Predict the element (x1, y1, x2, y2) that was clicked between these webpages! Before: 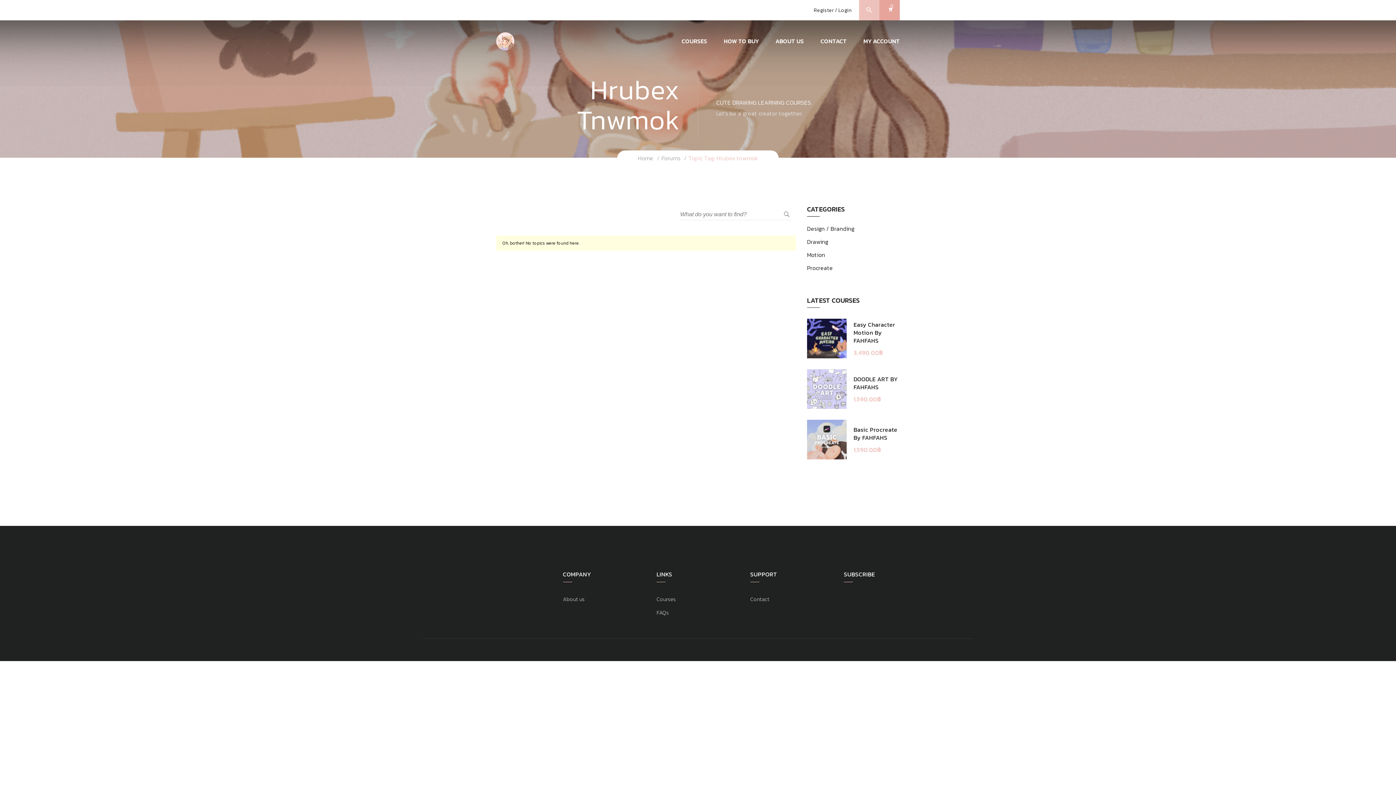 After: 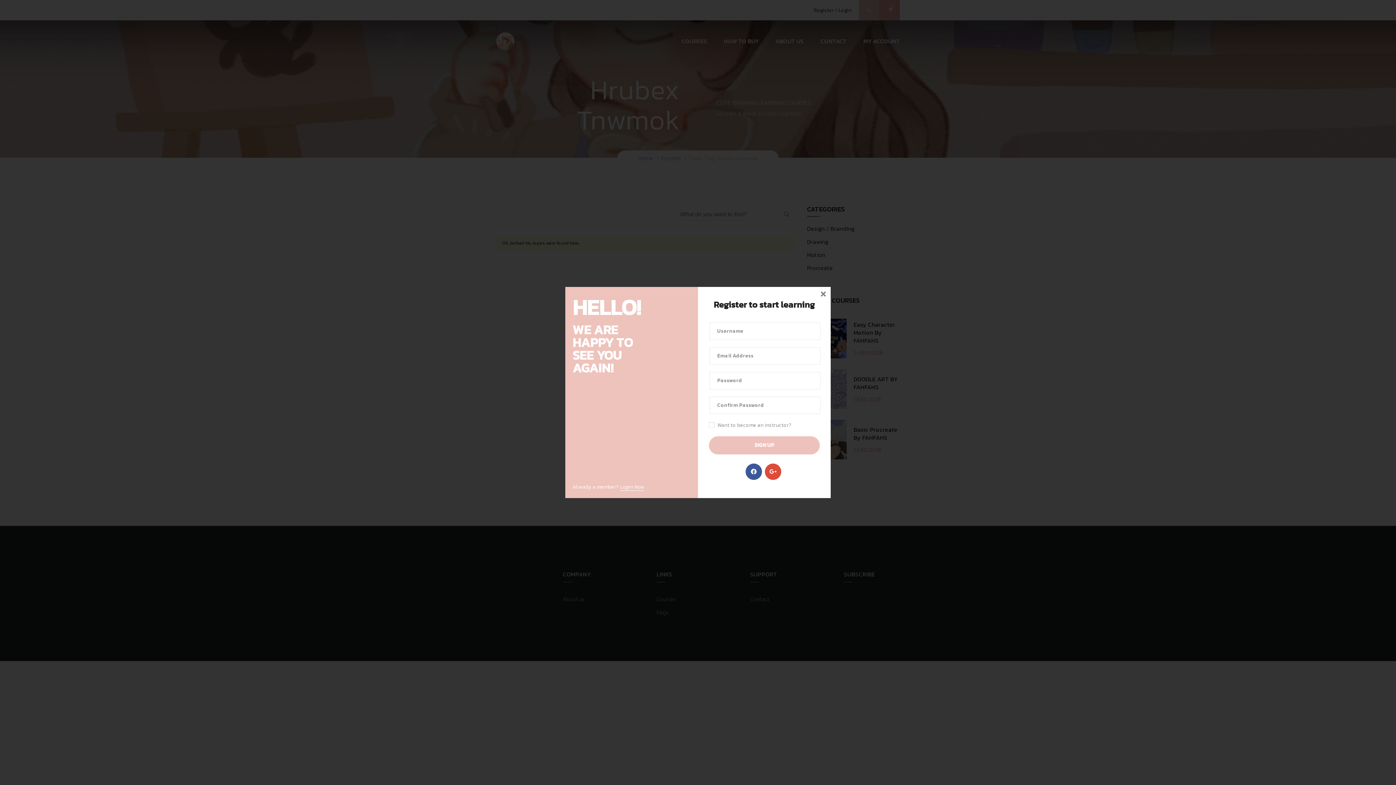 Action: bbox: (813, 6, 834, 14) label: Register